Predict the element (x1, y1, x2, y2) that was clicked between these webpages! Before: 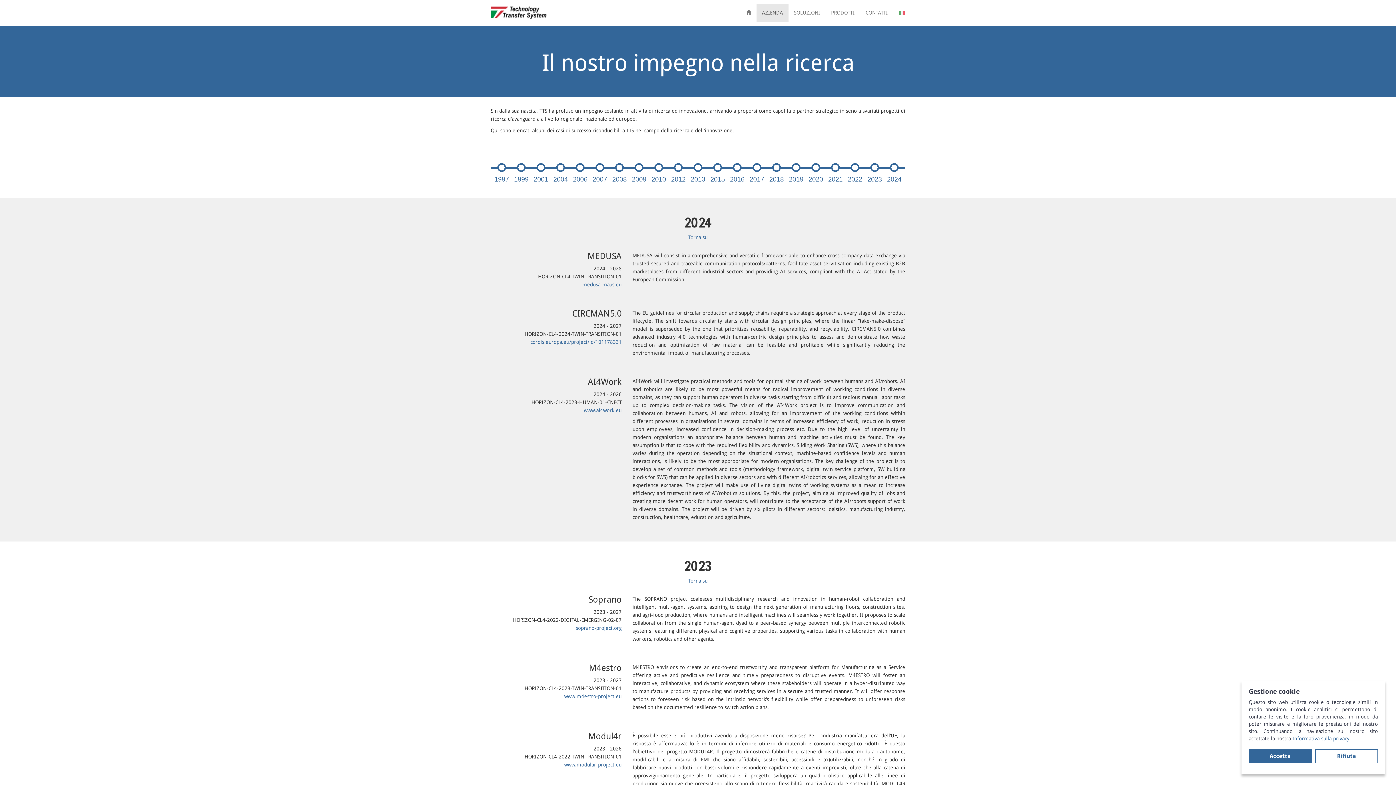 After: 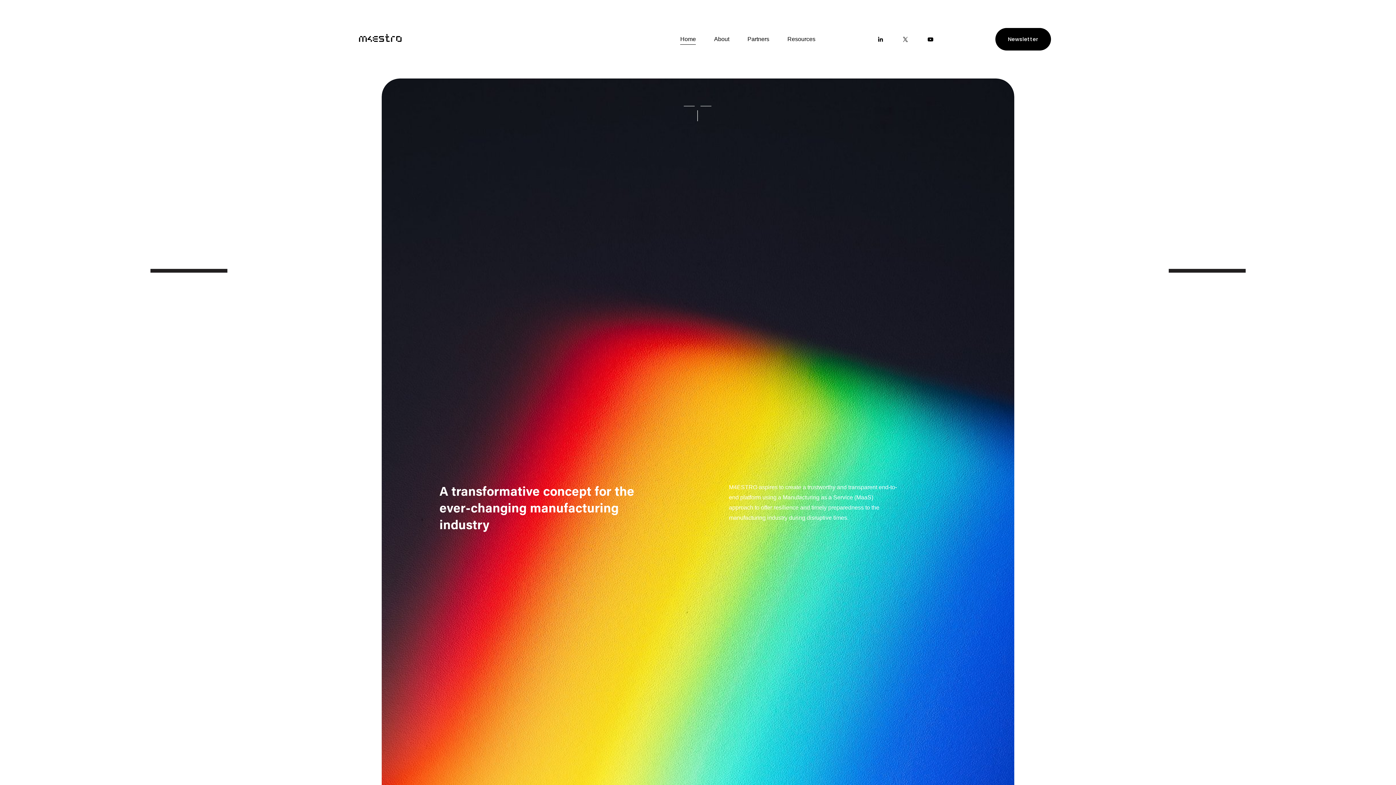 Action: label: www.m4estro-project.eu bbox: (564, 693, 621, 699)